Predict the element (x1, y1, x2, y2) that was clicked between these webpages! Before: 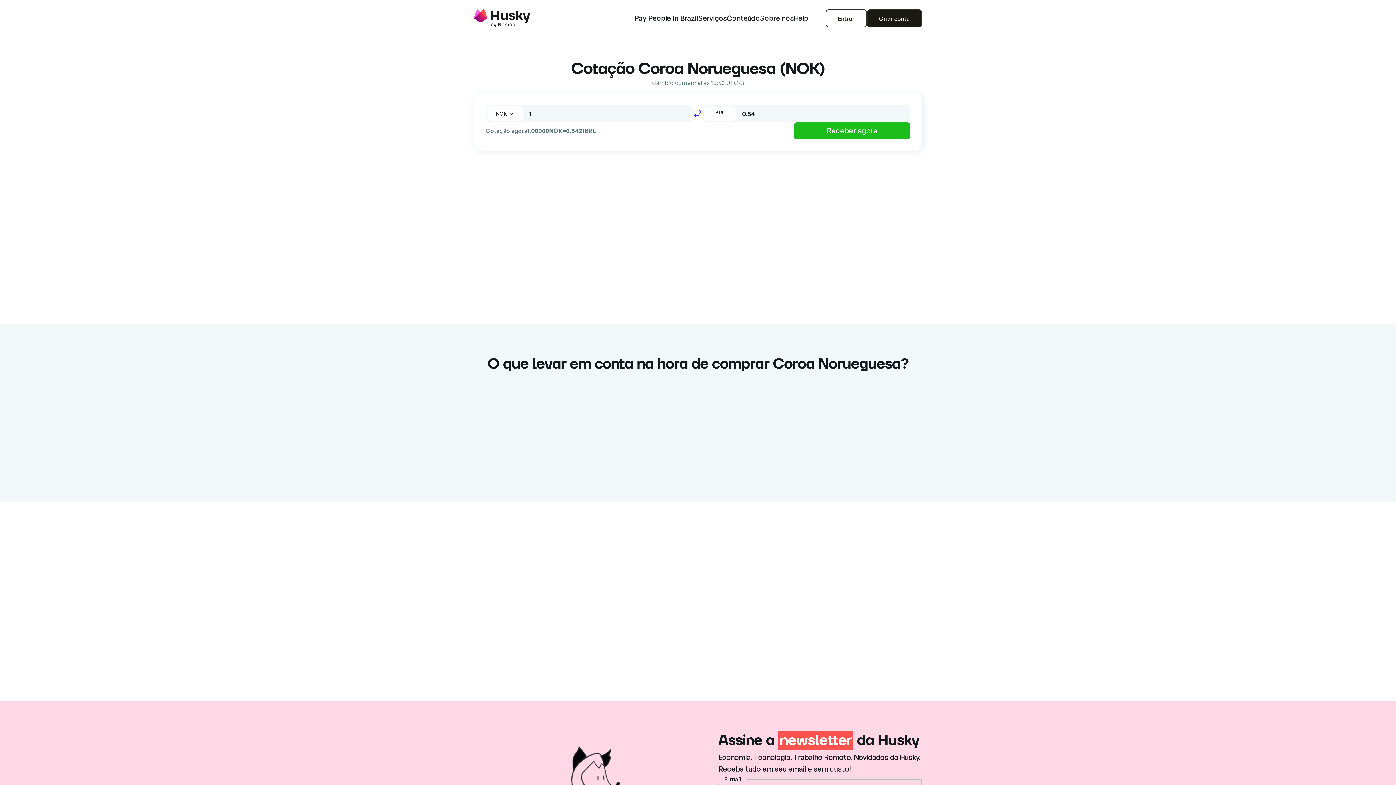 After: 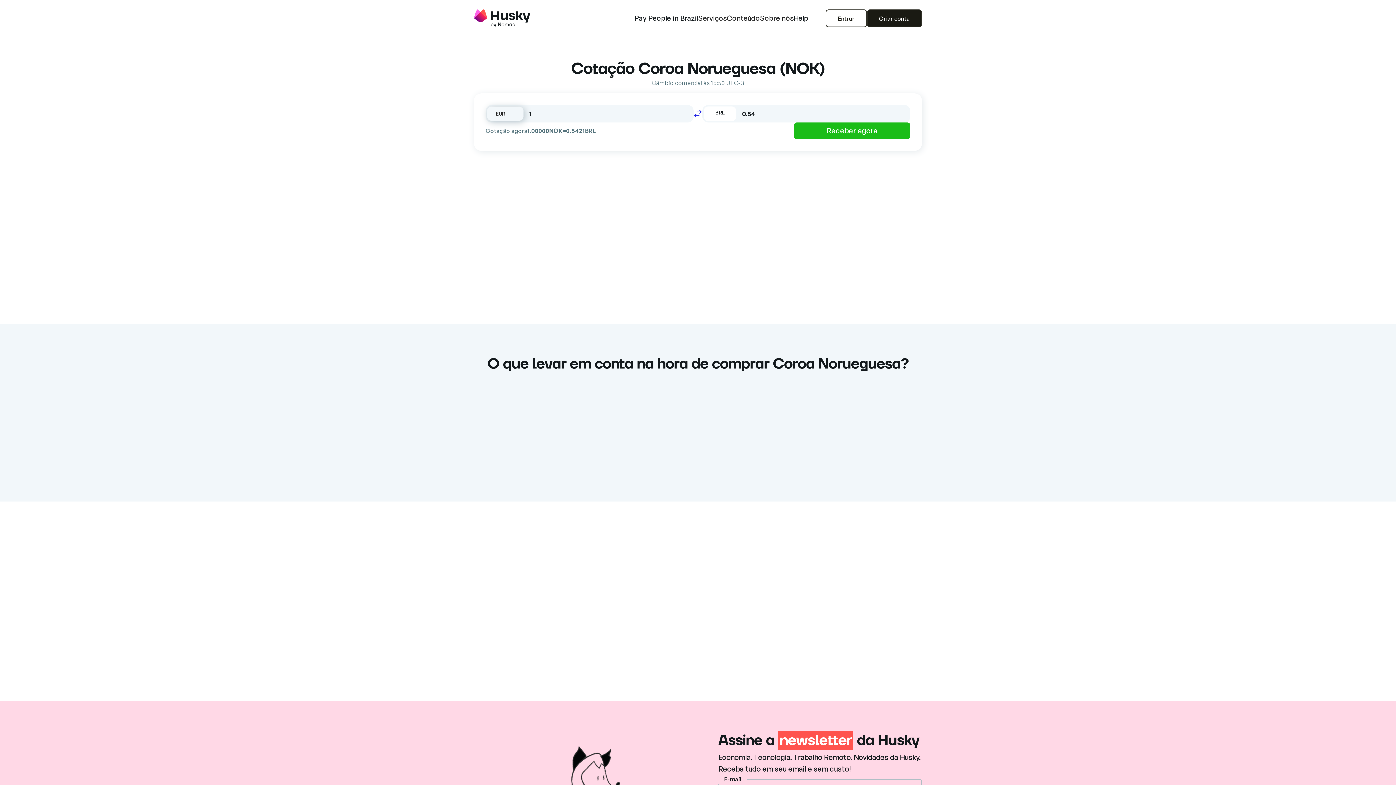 Action: label: NOK bbox: (496, 109, 514, 117)